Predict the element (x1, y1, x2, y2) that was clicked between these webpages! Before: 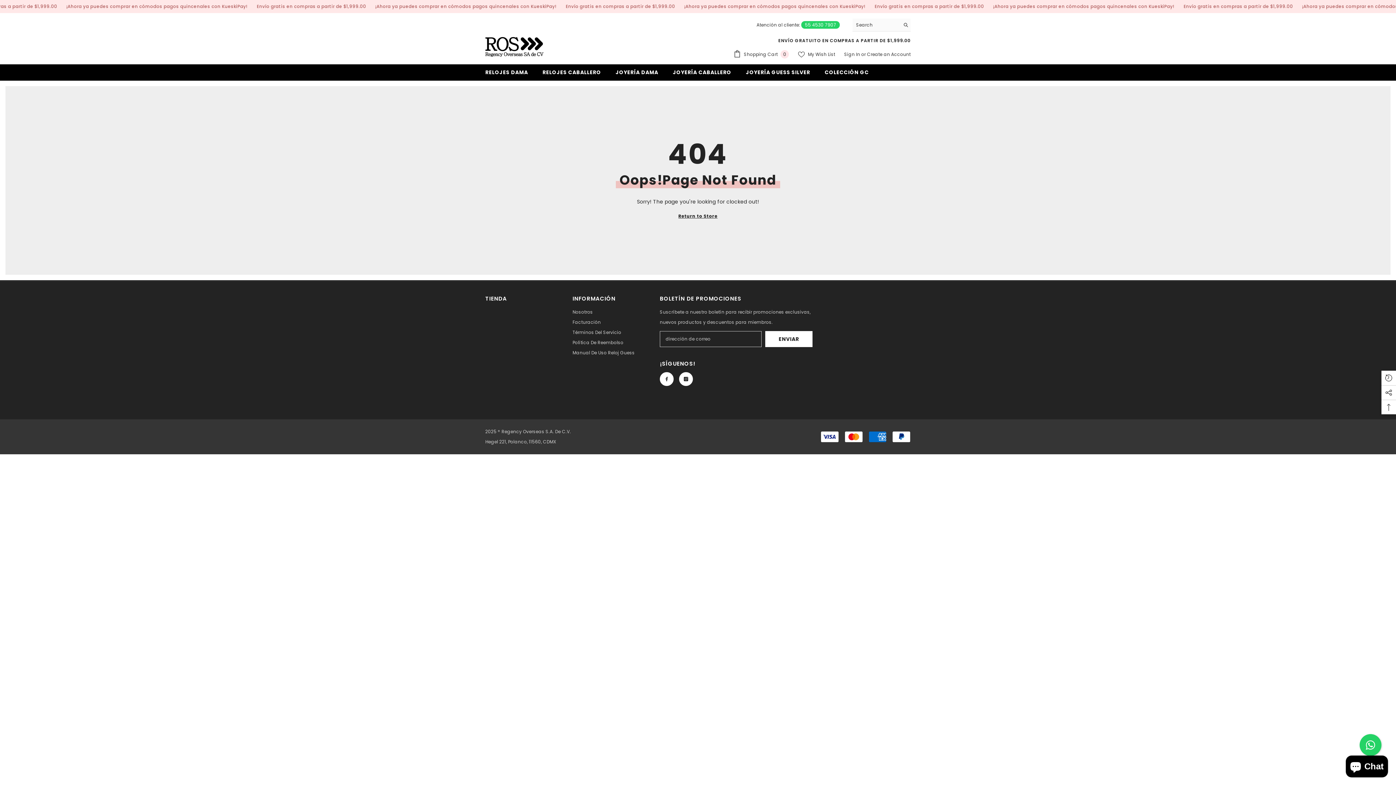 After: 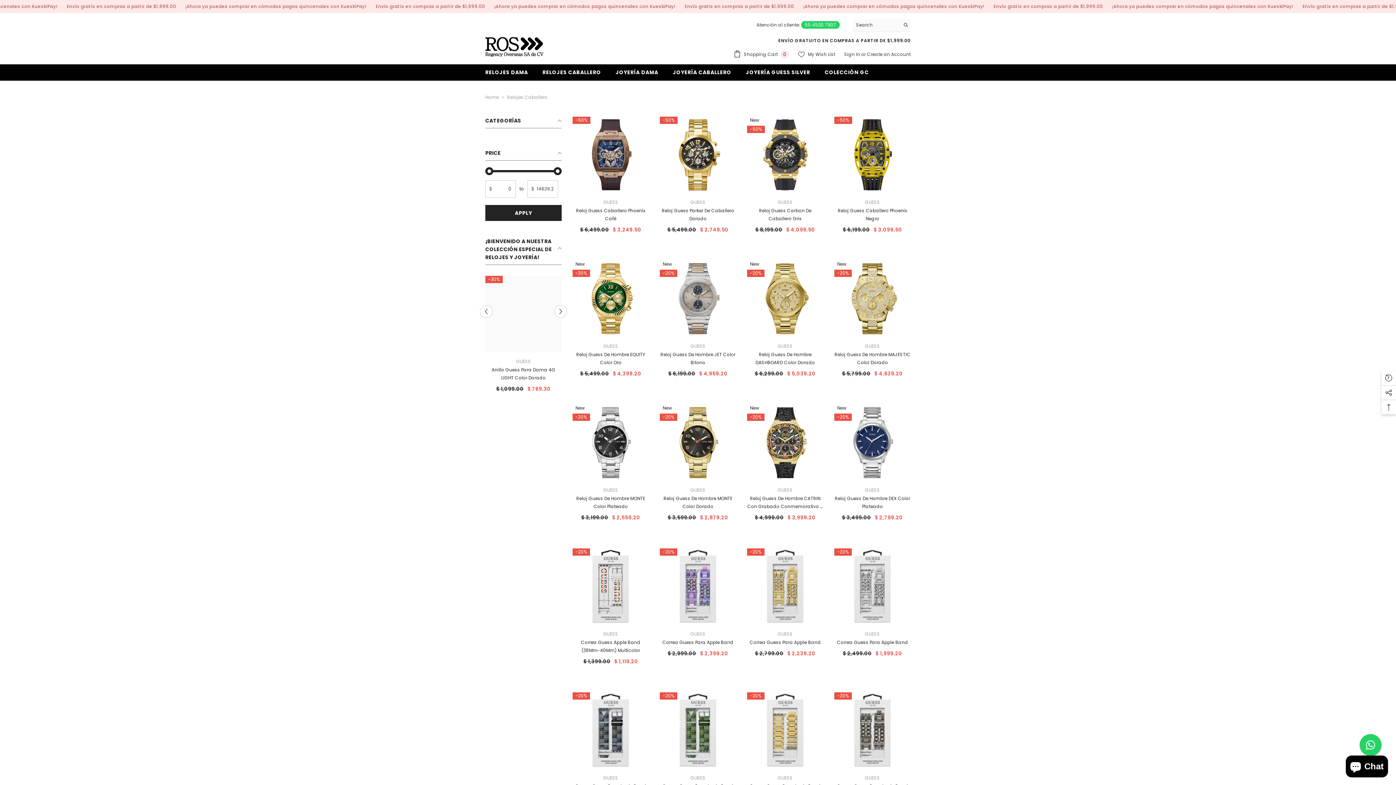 Action: label: RELOJES CABALLERO bbox: (535, 68, 608, 80)